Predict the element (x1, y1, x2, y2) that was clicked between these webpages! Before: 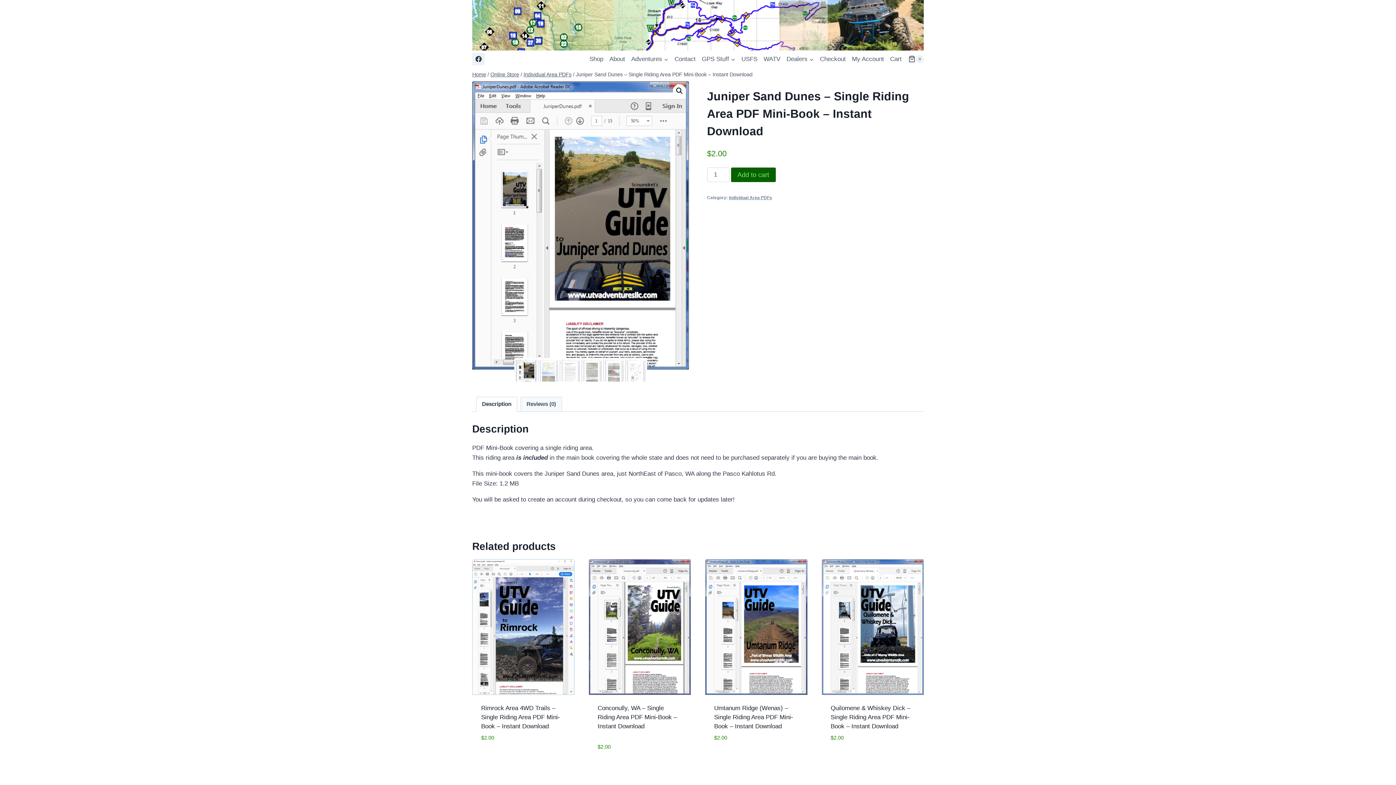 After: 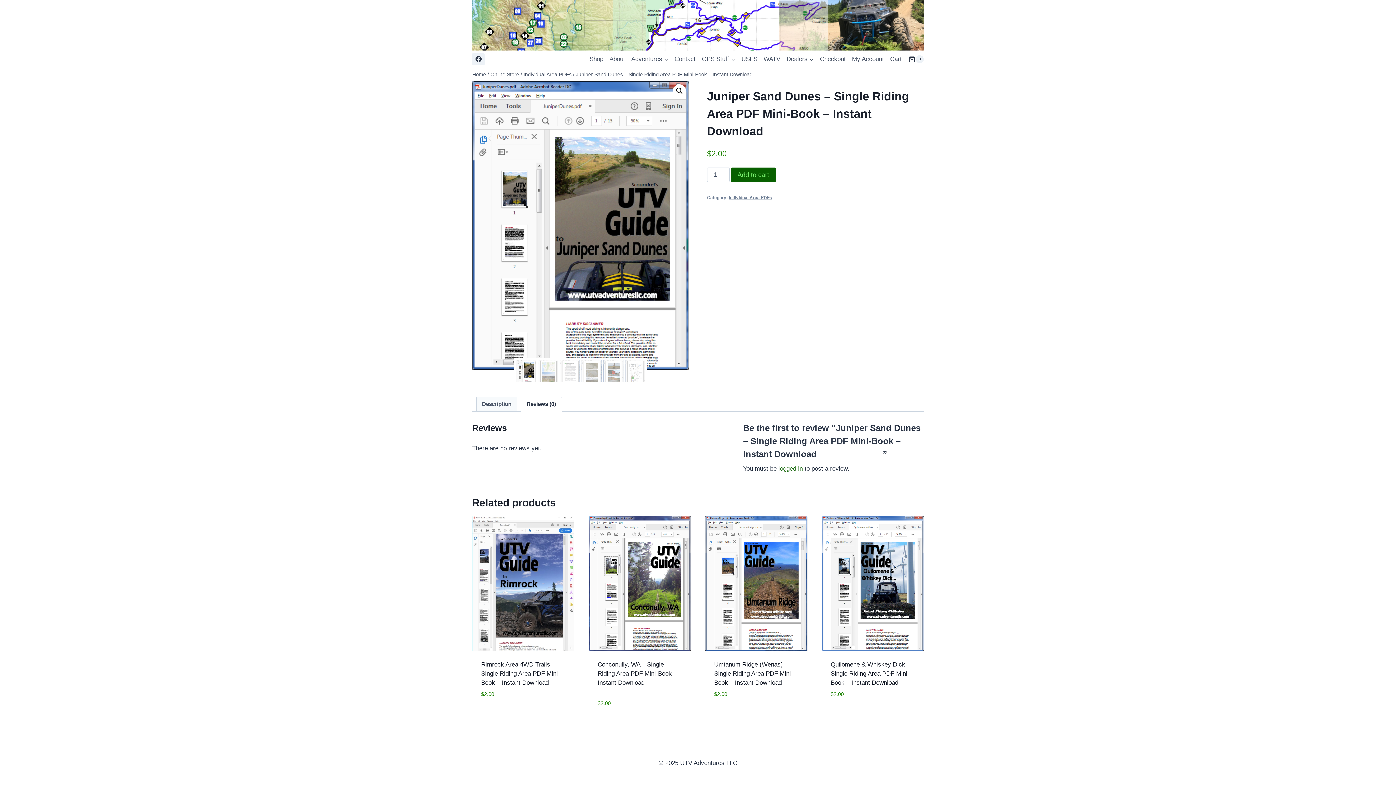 Action: bbox: (521, 397, 561, 411) label: Reviews (0)